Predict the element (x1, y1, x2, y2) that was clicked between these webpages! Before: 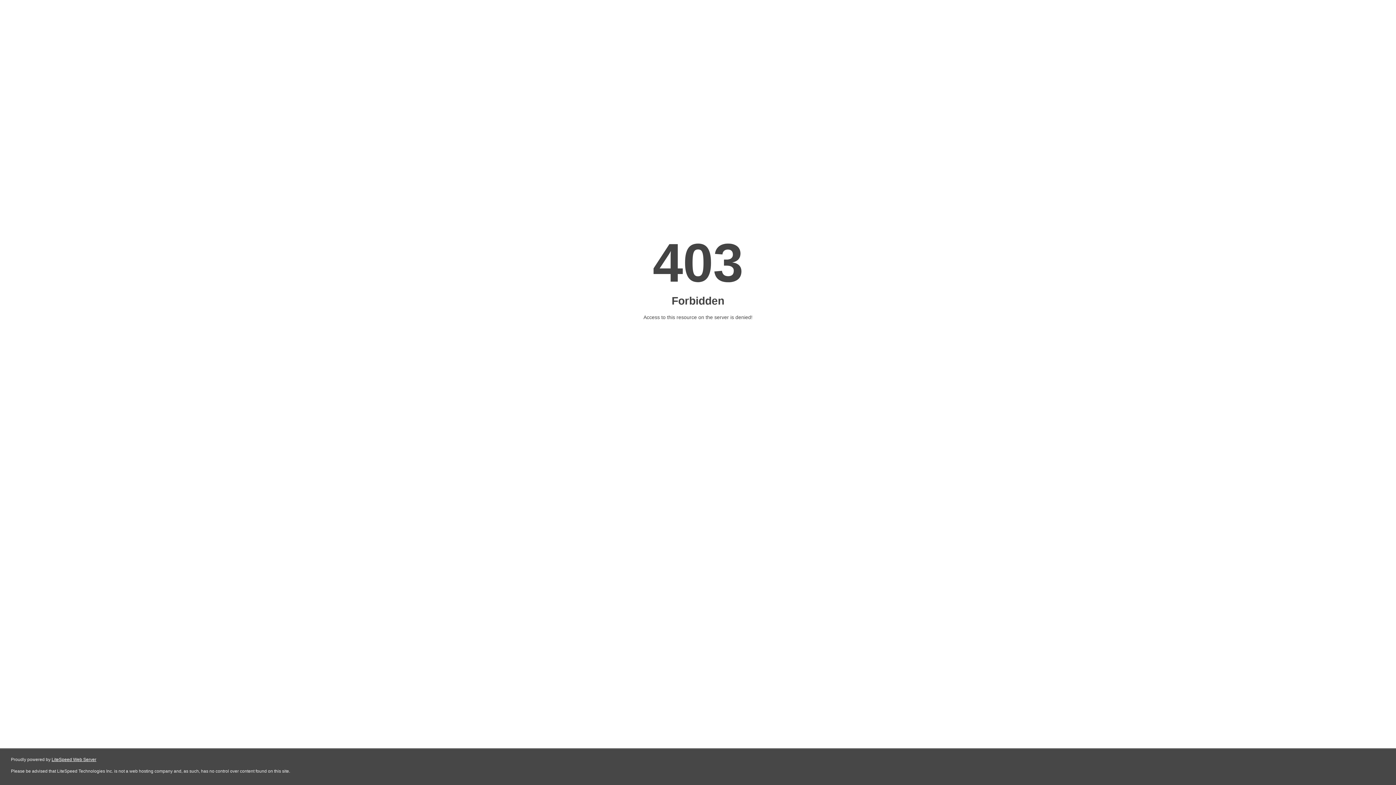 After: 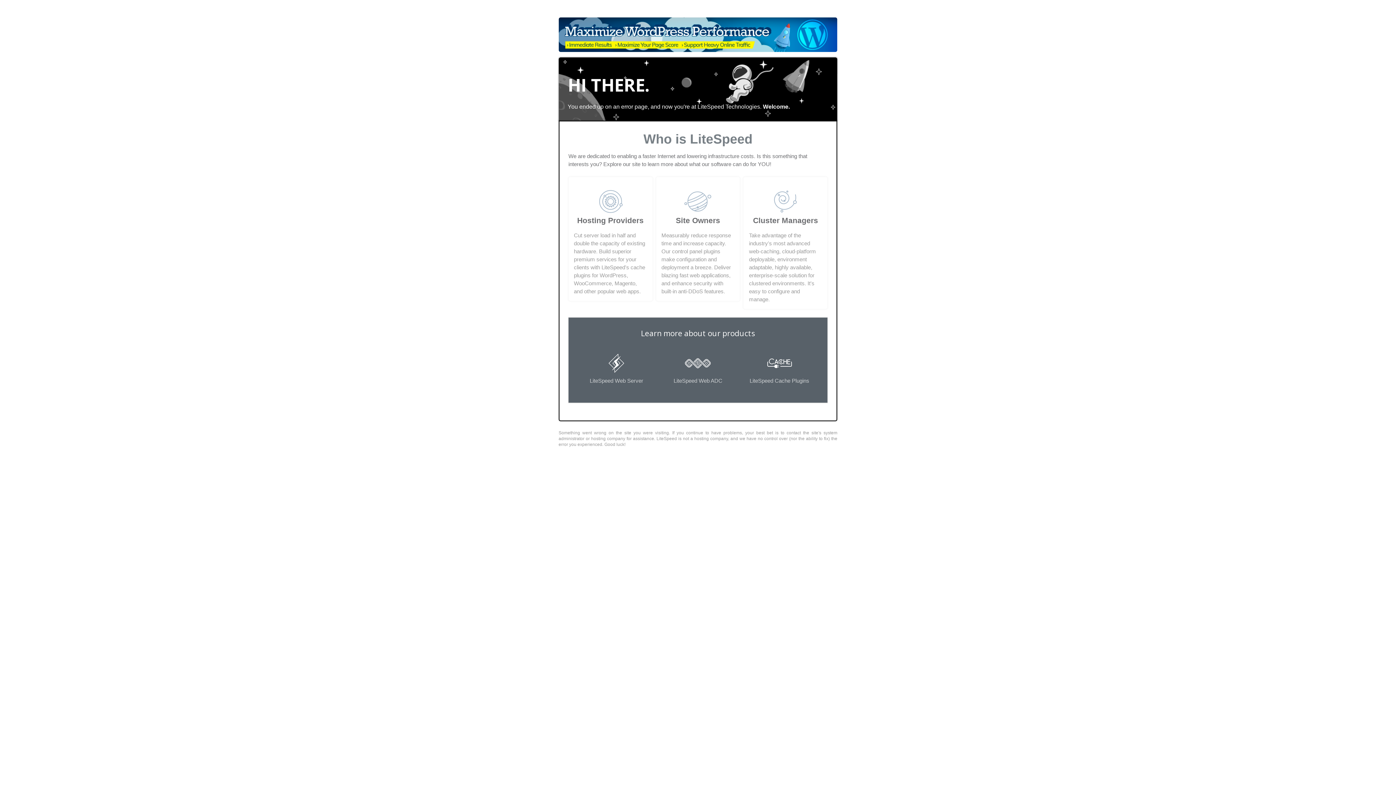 Action: label: LiteSpeed Web Server bbox: (51, 757, 96, 762)